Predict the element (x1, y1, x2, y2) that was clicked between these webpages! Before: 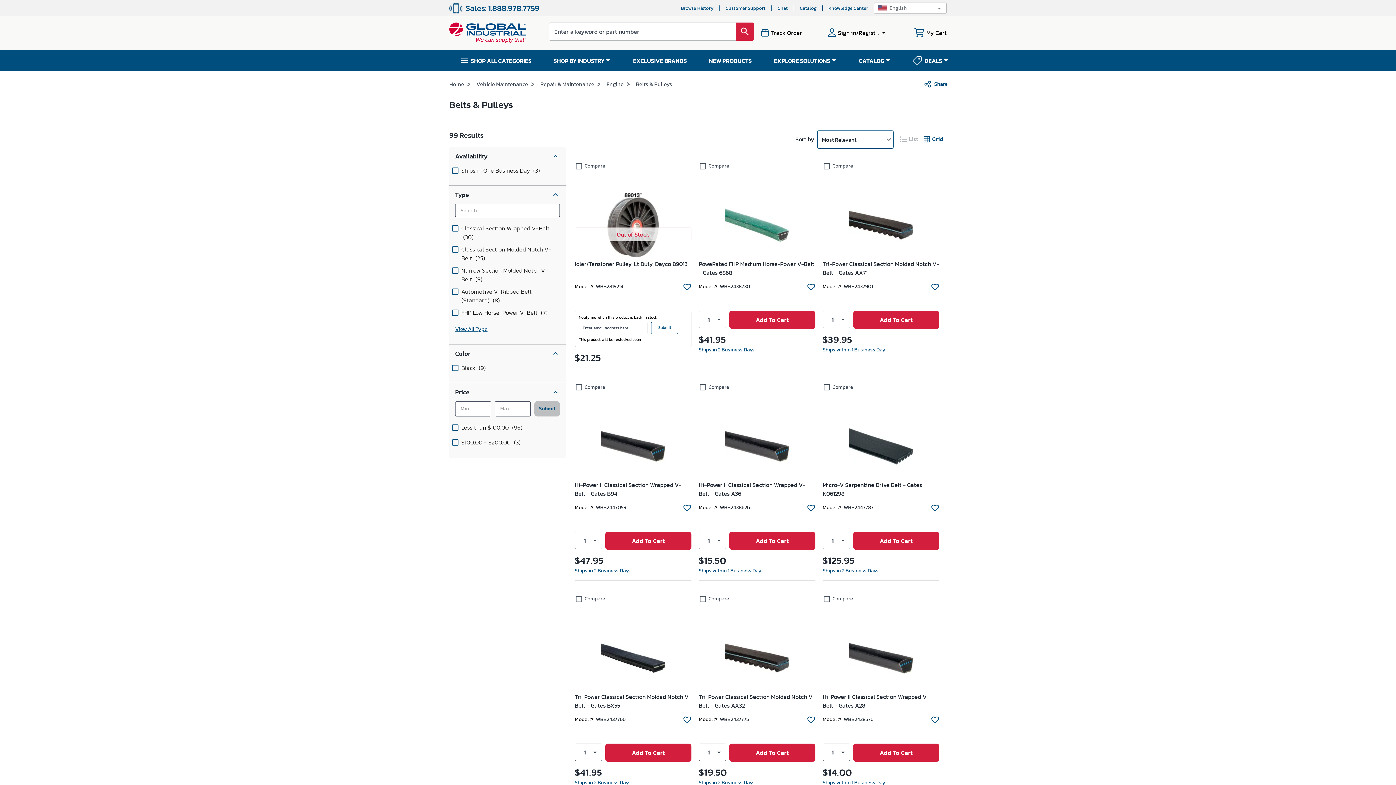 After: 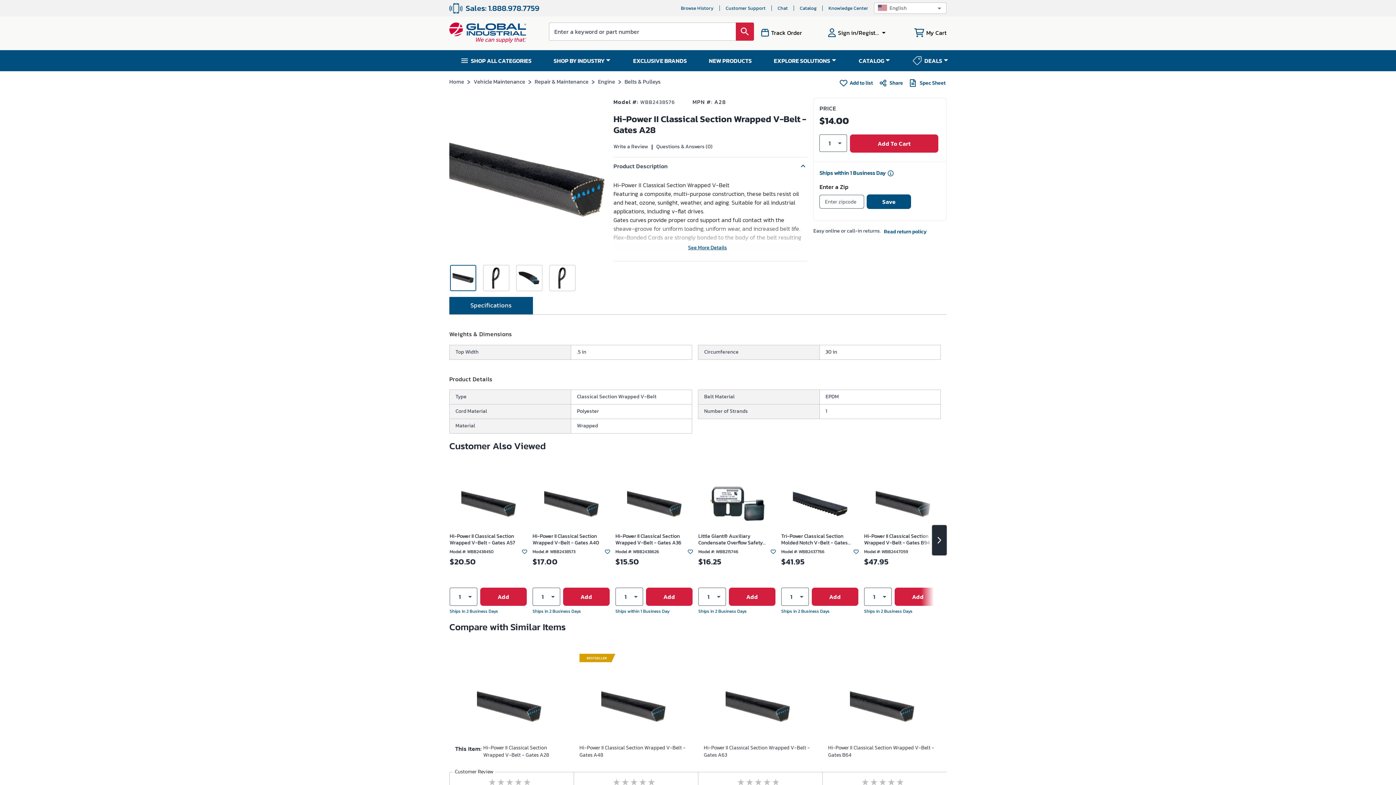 Action: bbox: (822, 692, 939, 710) label: Hi-Power II Classical Section Wrapped V-Belt - Gates A28